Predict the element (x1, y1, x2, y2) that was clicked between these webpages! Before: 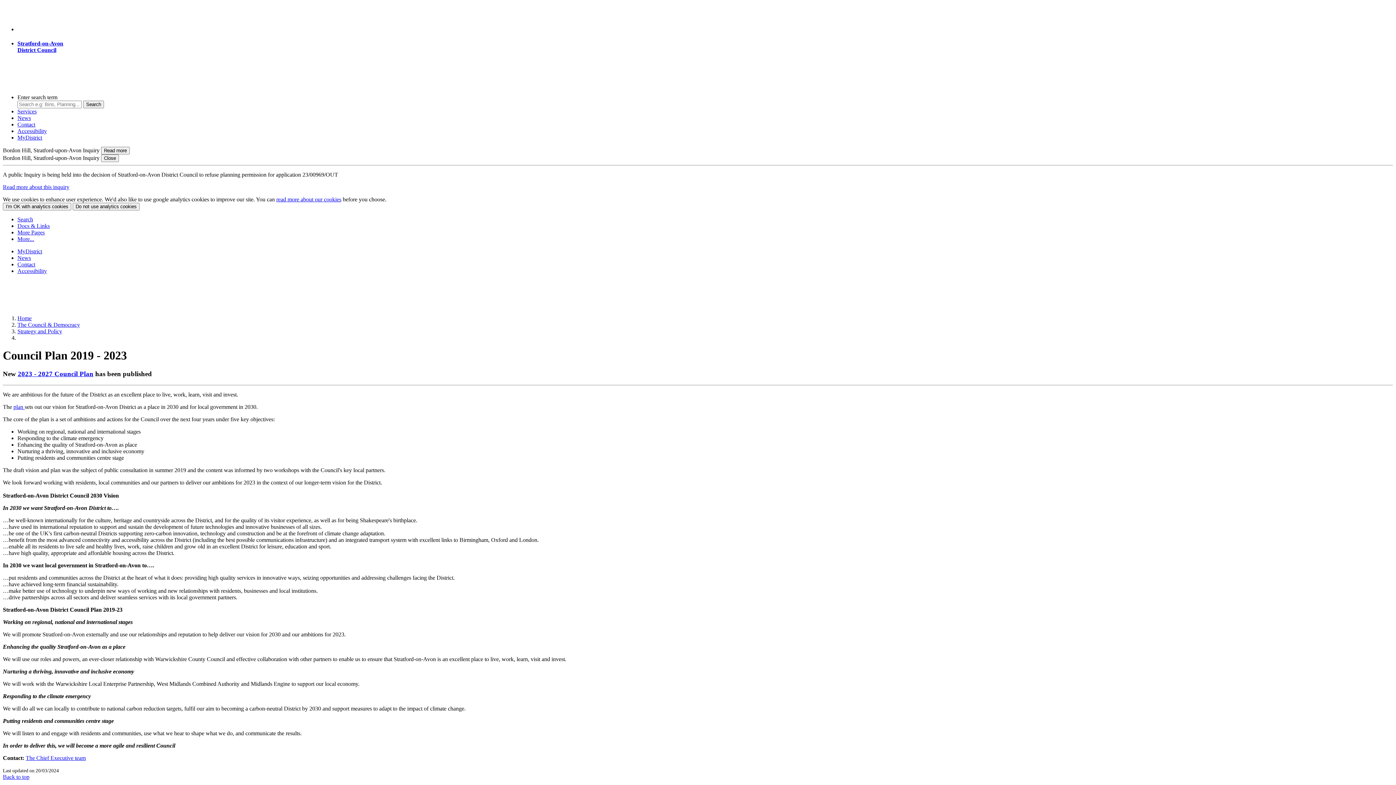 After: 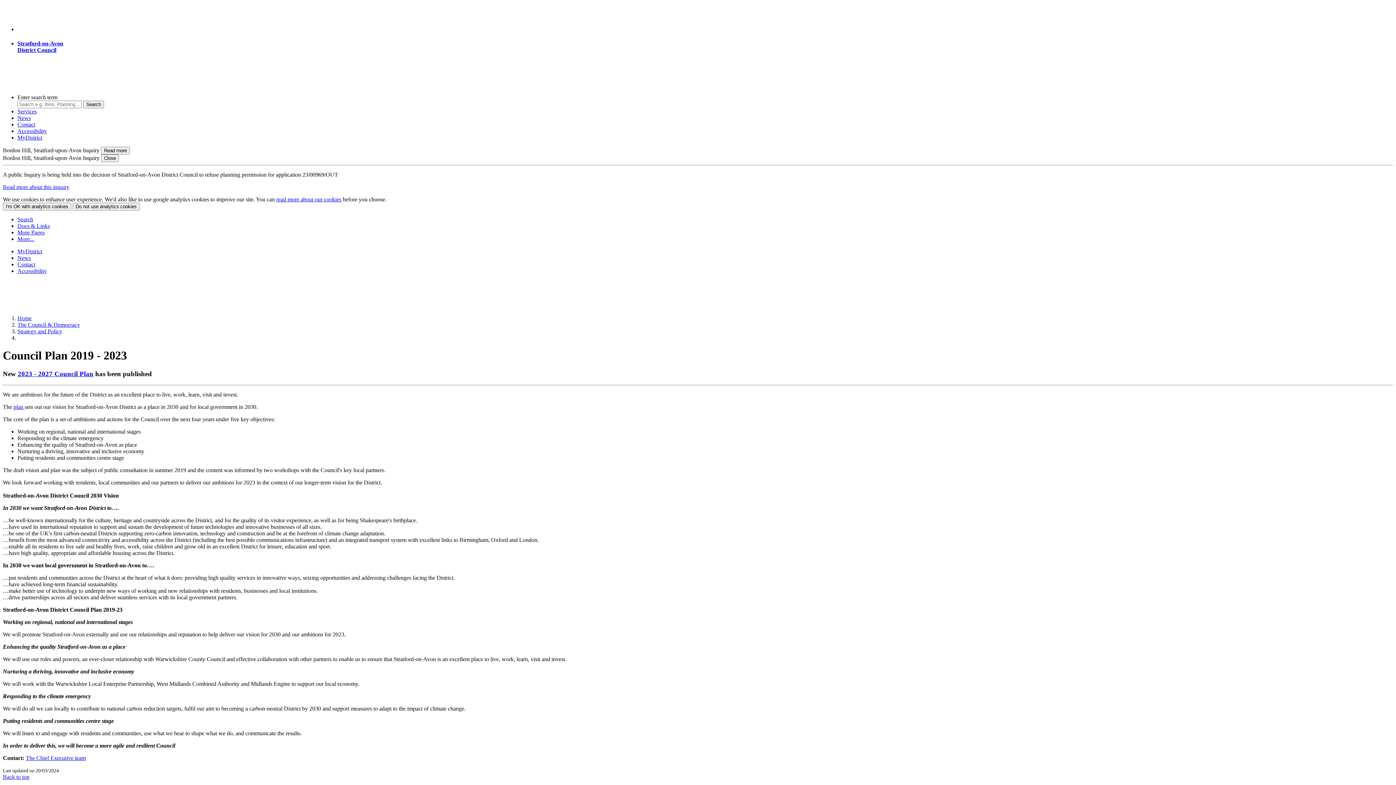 Action: bbox: (17, 216, 33, 222) label: Search